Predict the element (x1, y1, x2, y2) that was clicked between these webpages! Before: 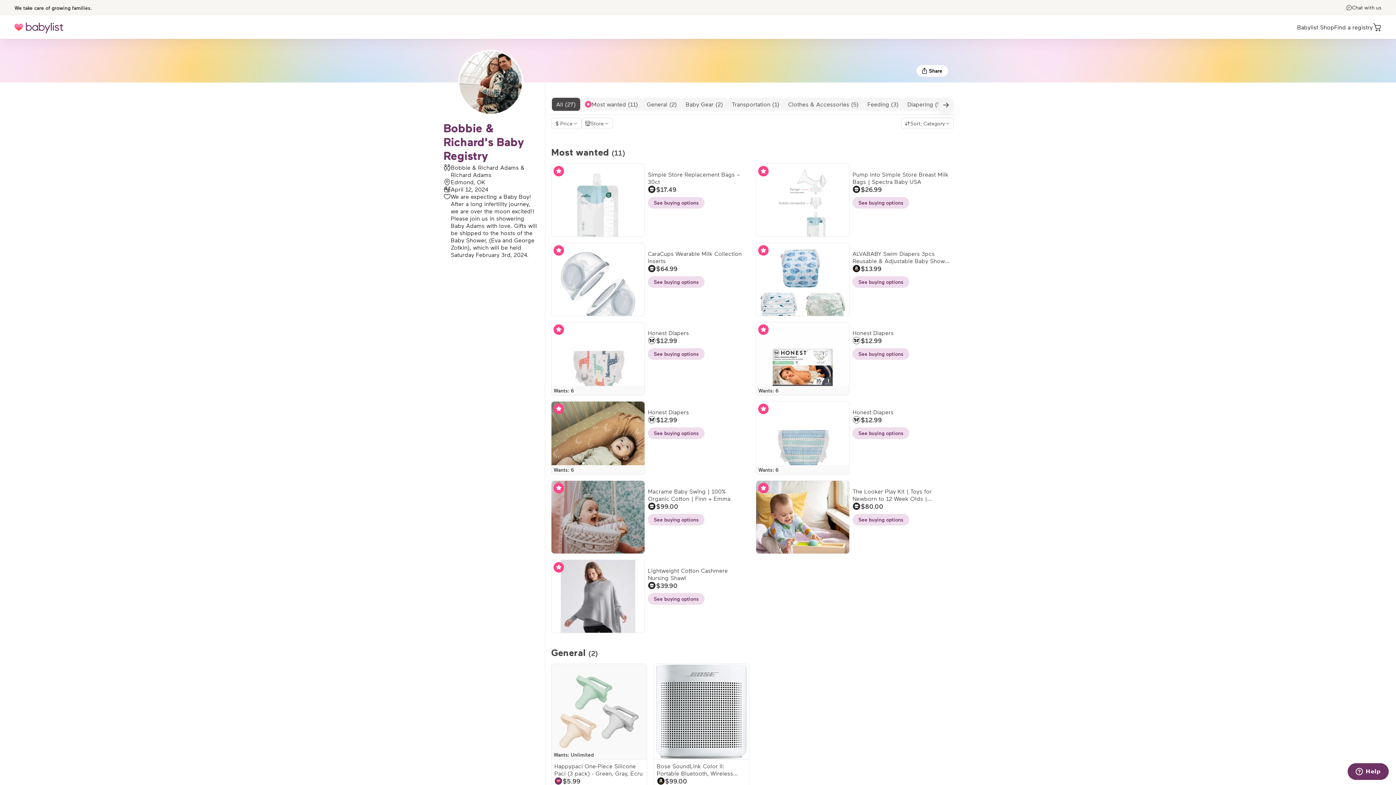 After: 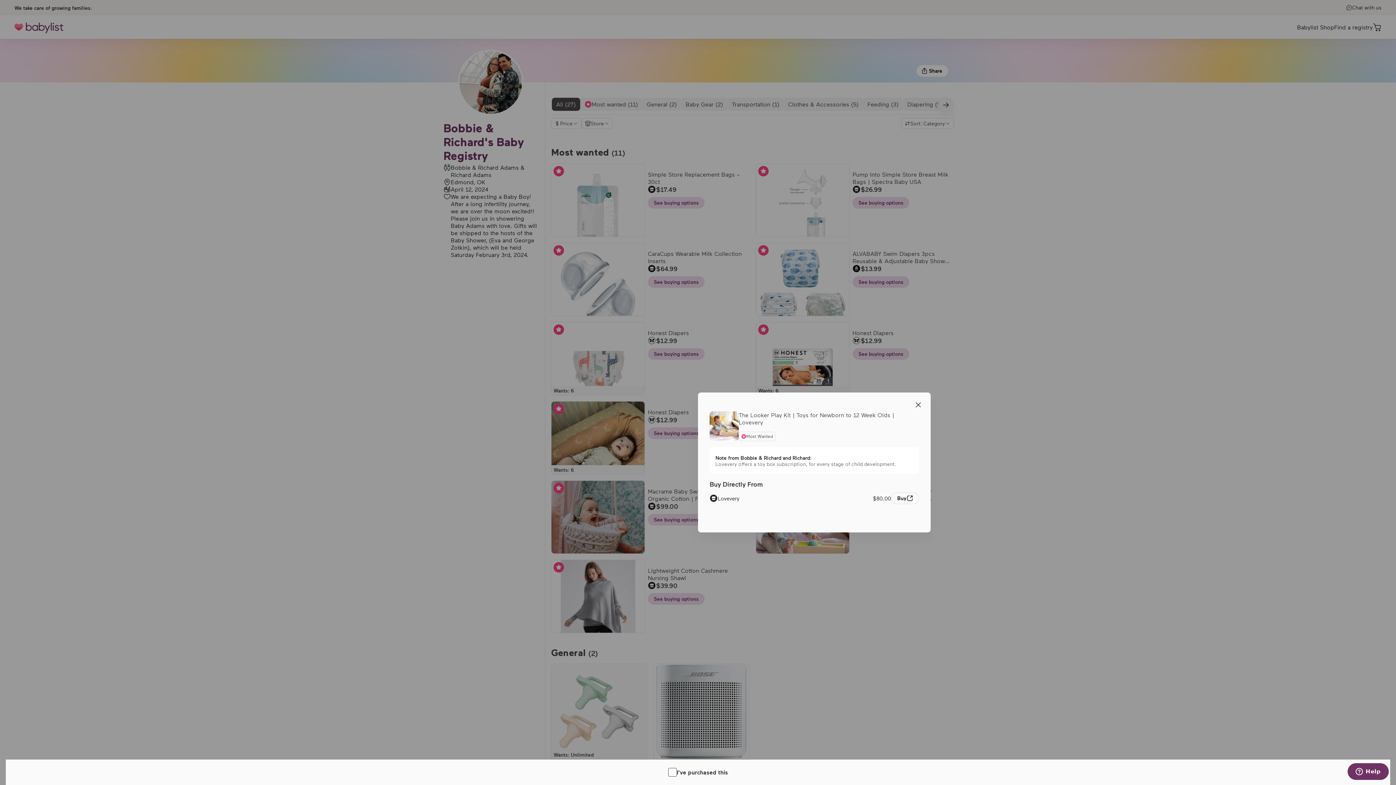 Action: label: View buying options for The Looker Play Kit | Toys for Newborn to 12 Week Olds | Lovevery bbox: (852, 487, 951, 511)